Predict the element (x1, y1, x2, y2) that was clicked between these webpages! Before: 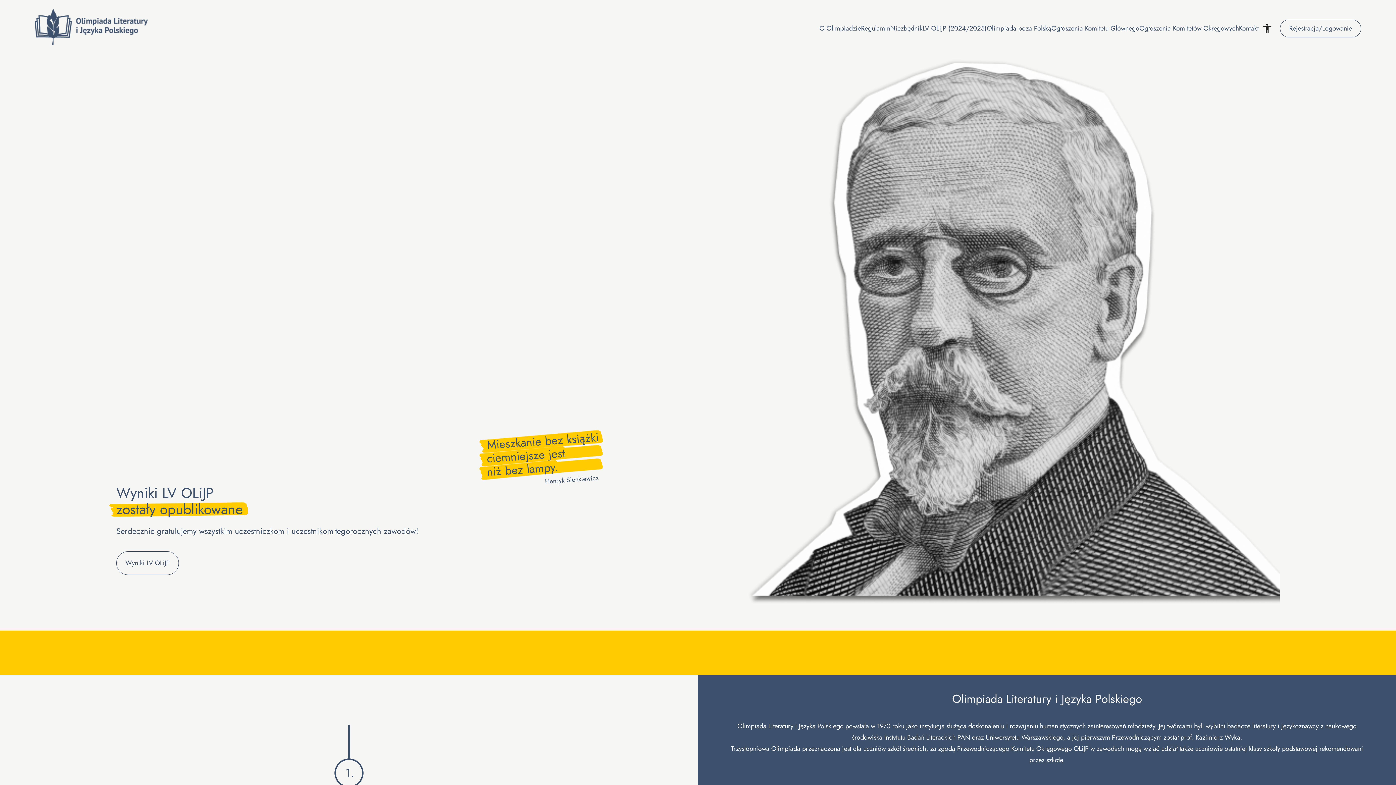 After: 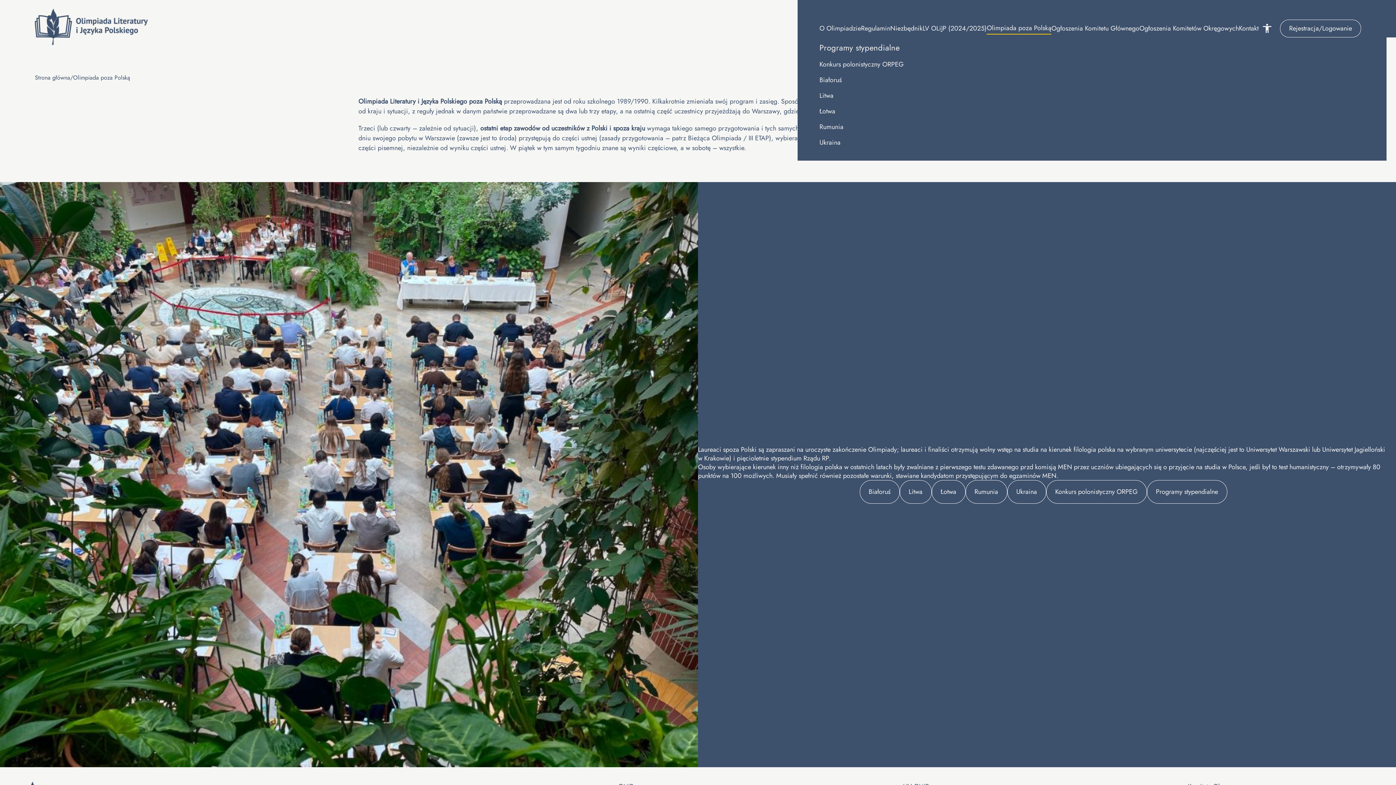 Action: bbox: (992, 22, 1054, 34) label: Olimpiada poza Polską